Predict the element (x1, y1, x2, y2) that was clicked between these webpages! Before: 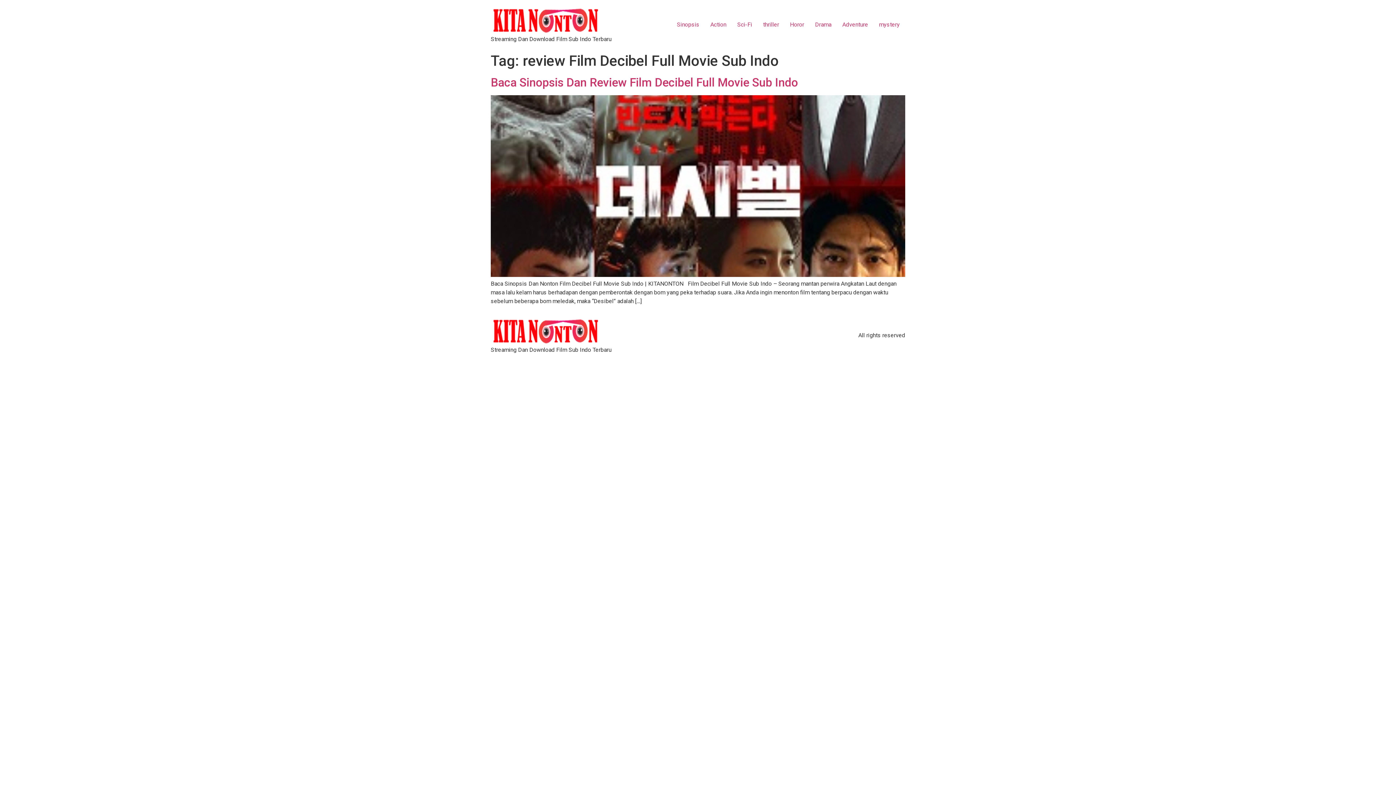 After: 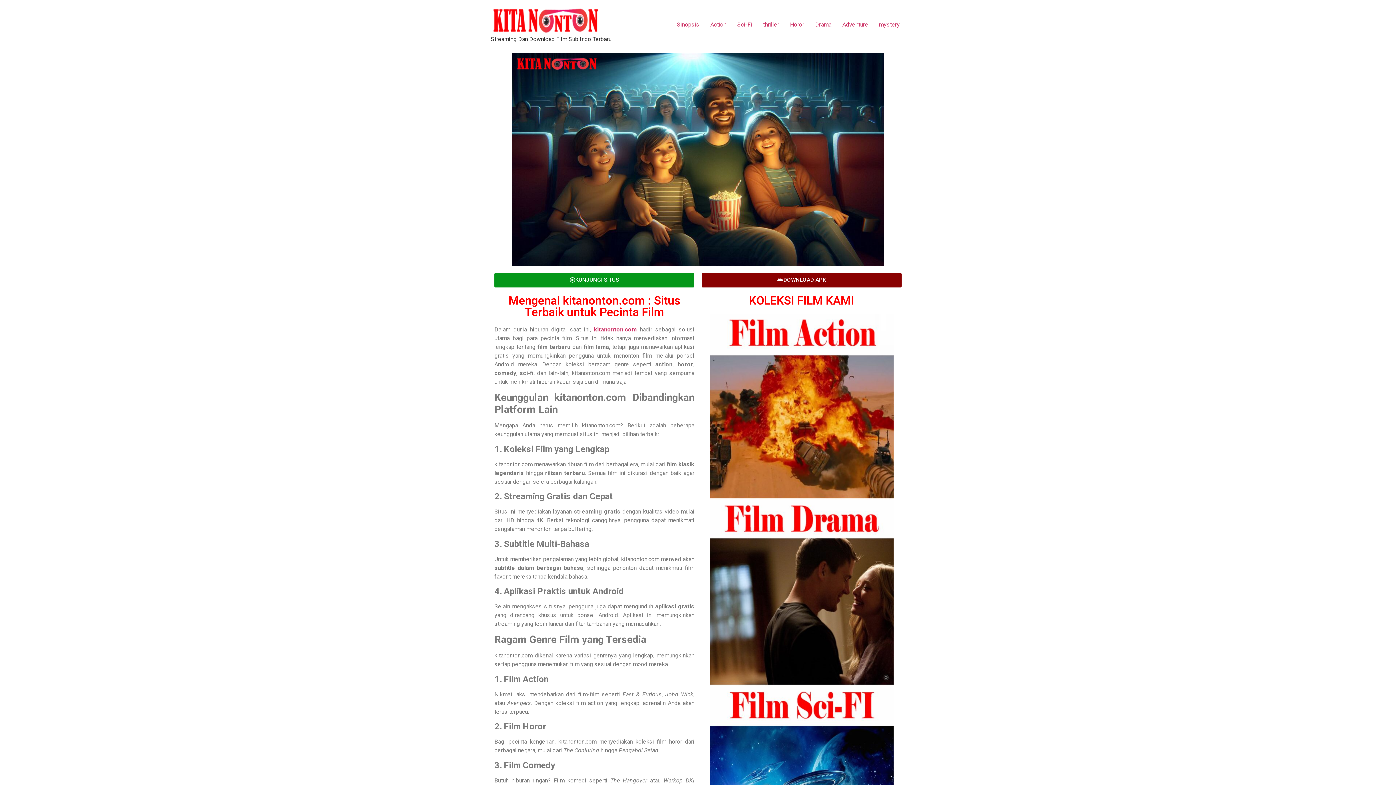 Action: bbox: (490, 5, 611, 34)